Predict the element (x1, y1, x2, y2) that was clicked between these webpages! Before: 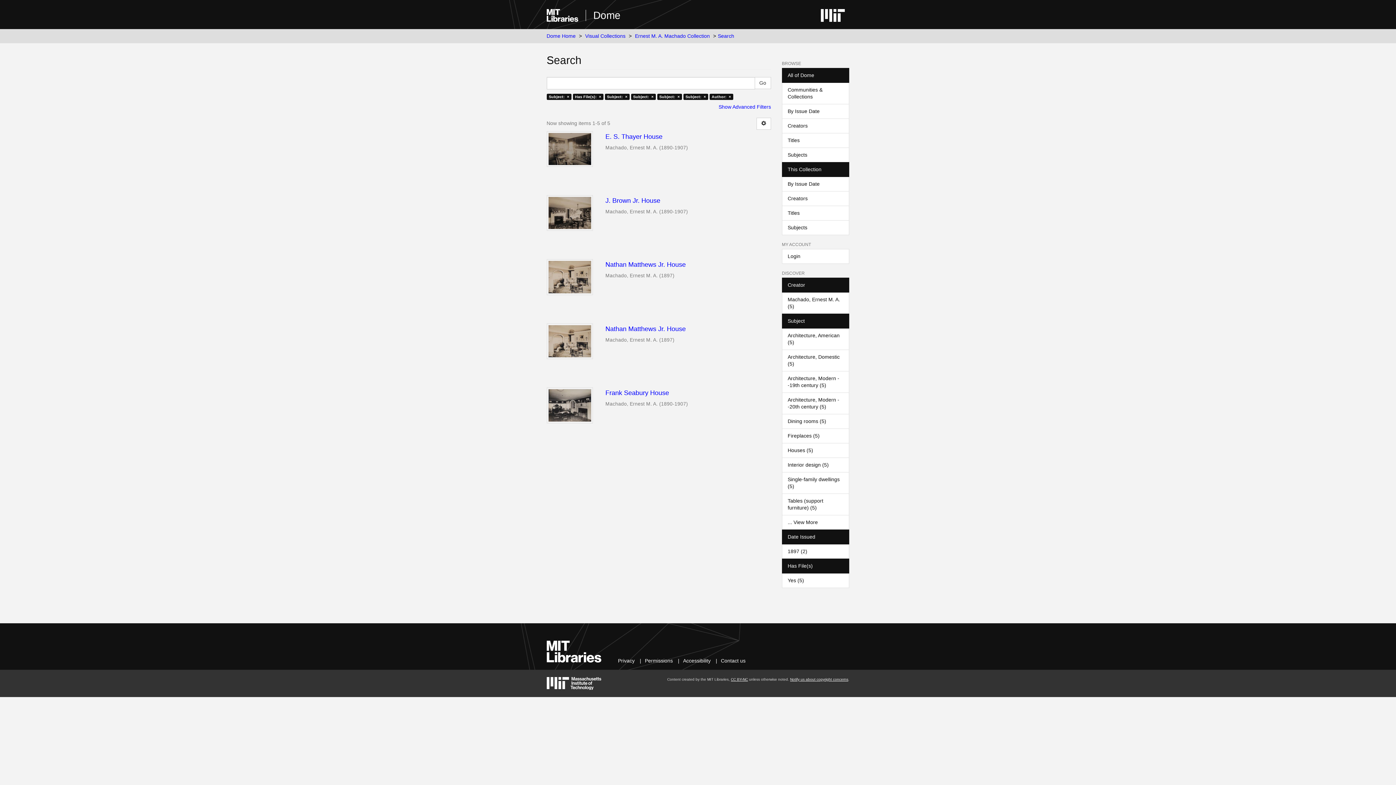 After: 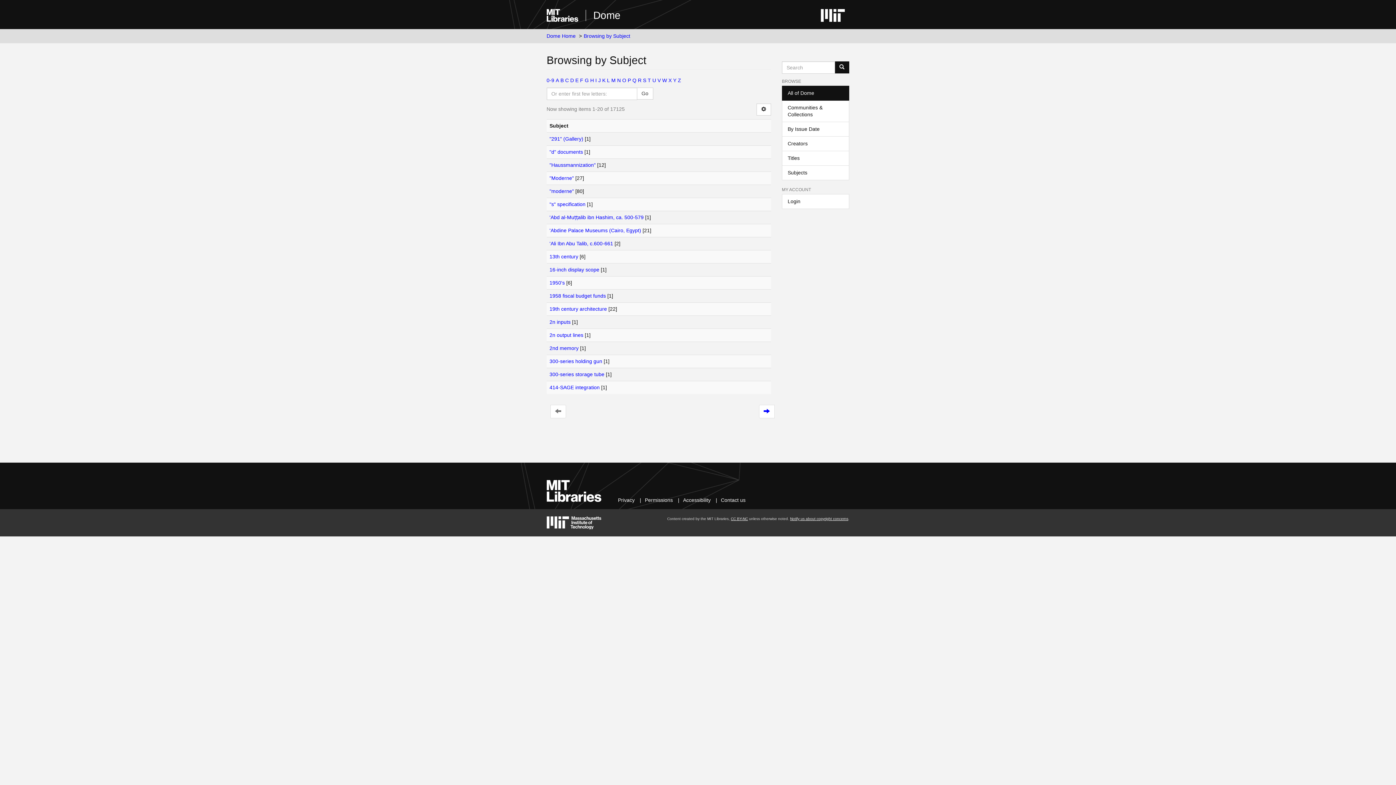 Action: bbox: (782, 147, 849, 162) label: Subjects